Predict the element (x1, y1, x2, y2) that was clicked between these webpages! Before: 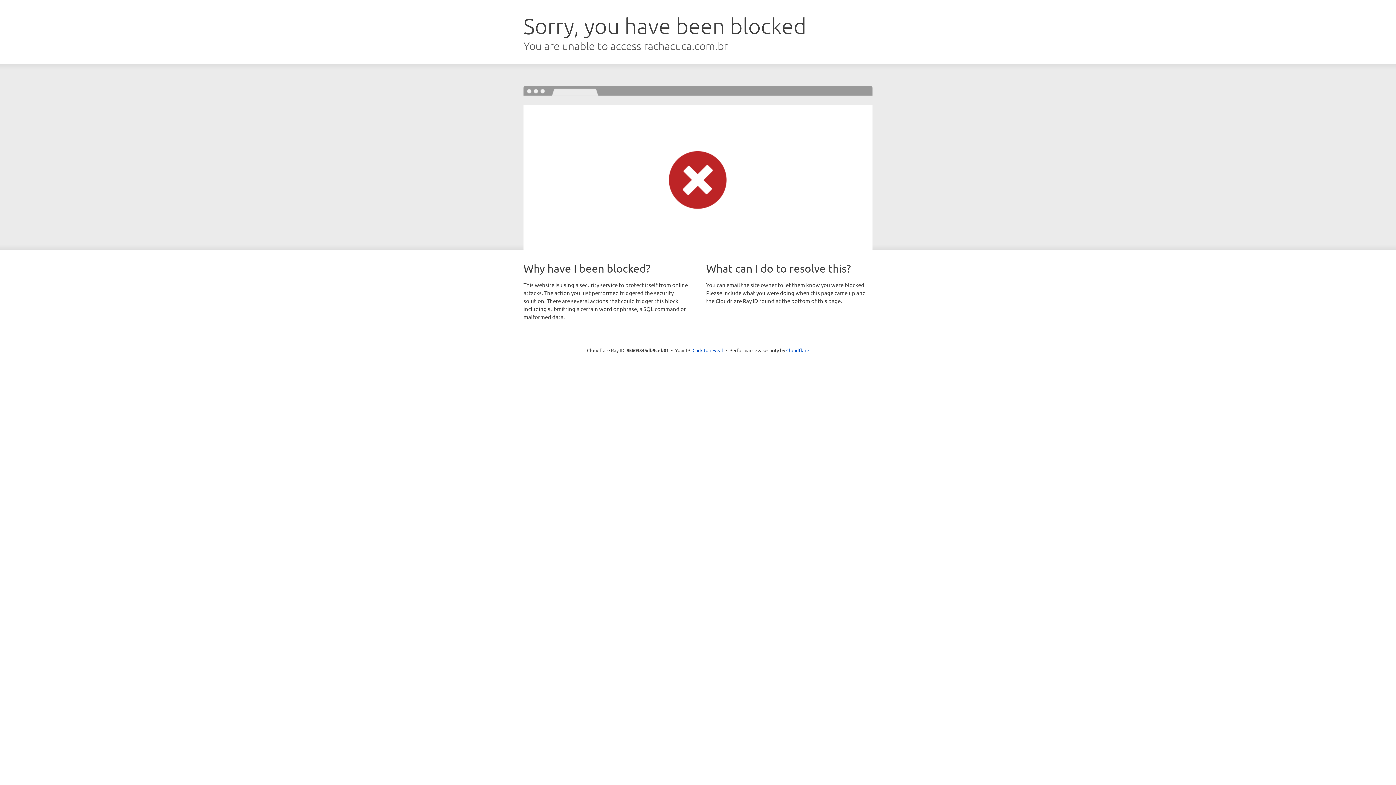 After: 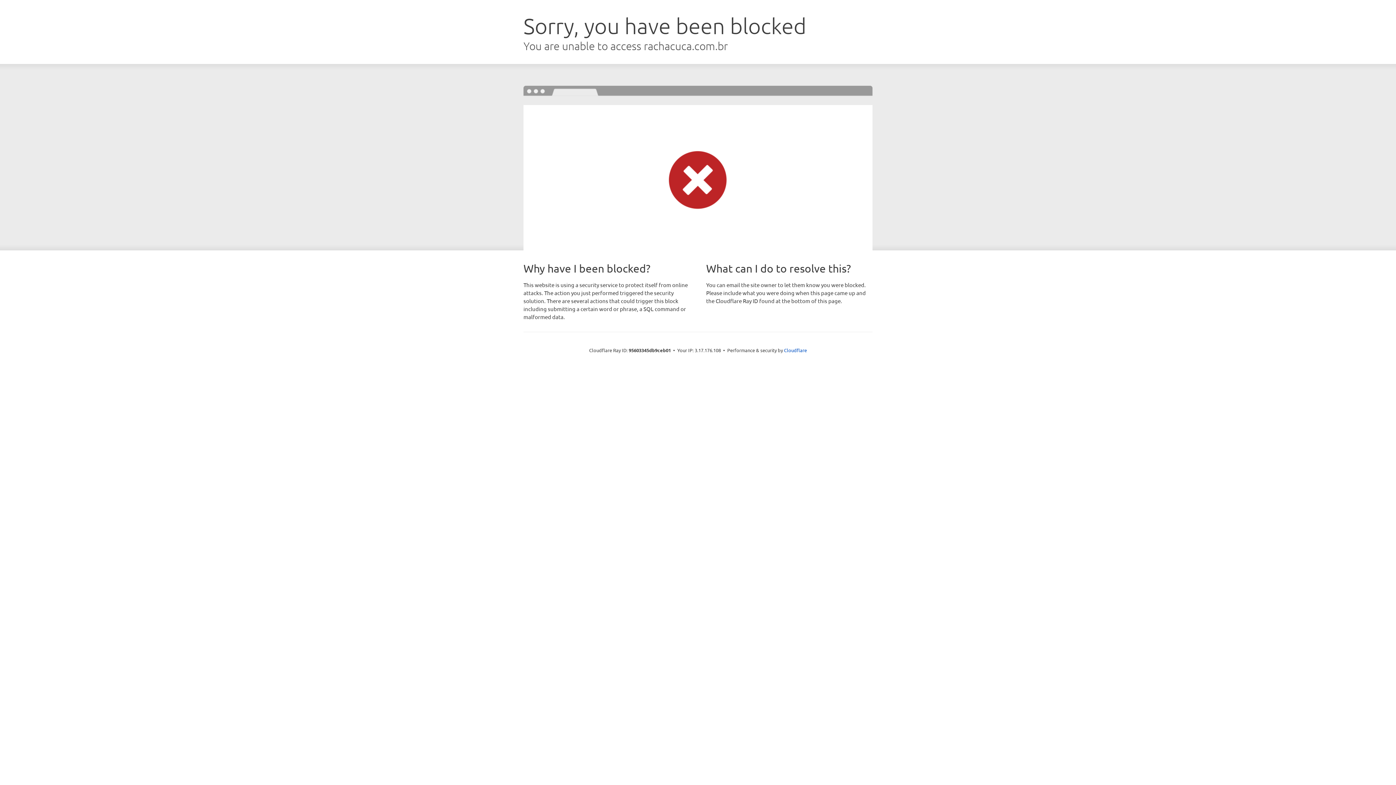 Action: label: Click to reveal bbox: (692, 346, 723, 353)